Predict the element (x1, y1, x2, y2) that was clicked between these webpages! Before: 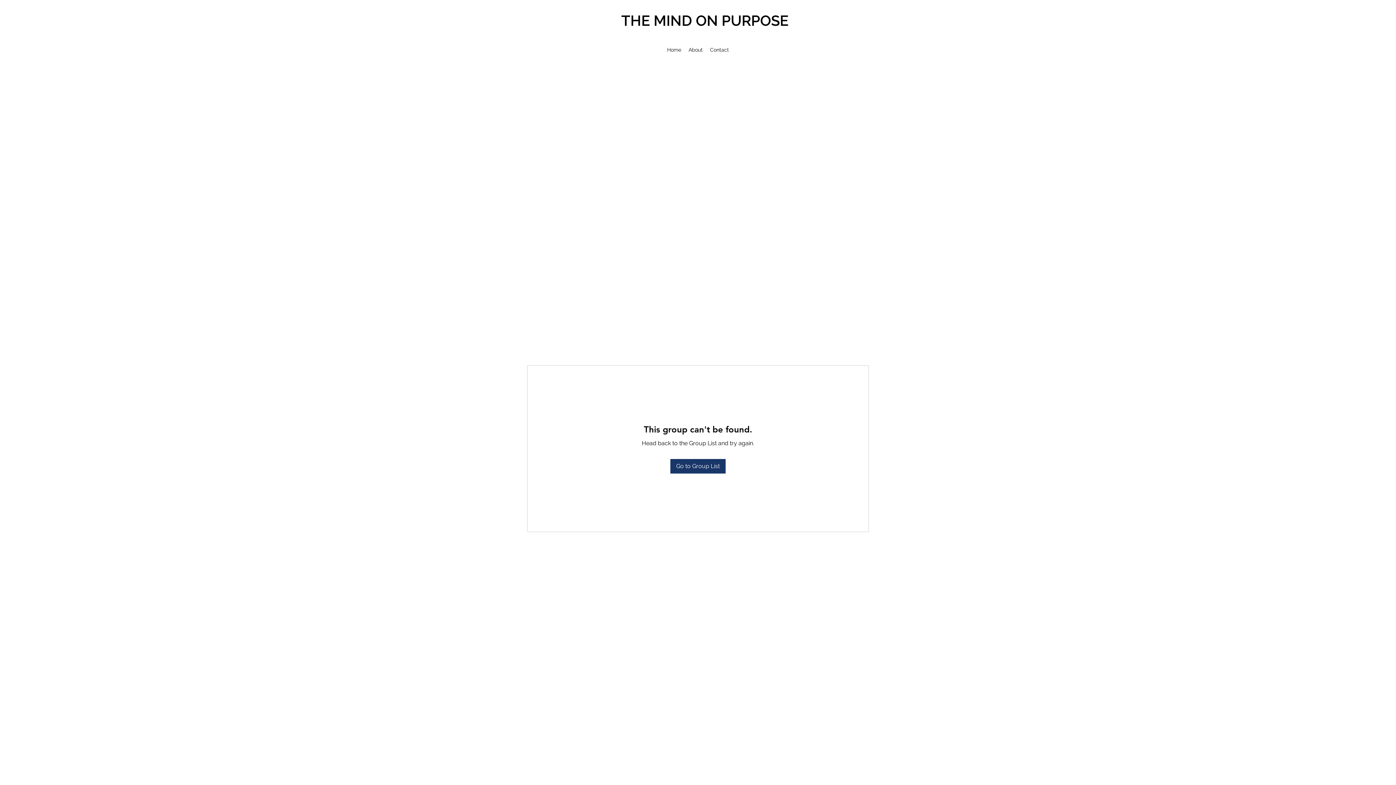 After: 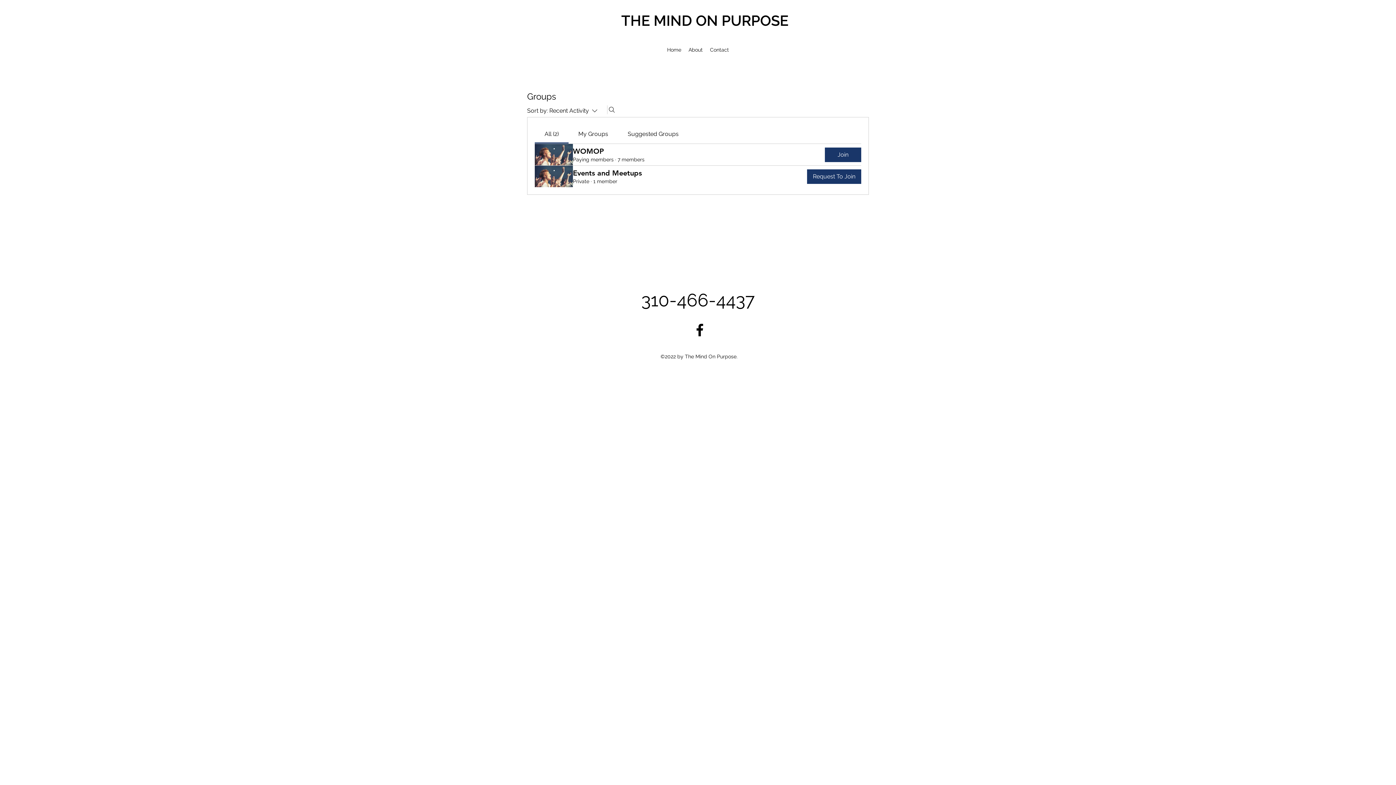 Action: bbox: (670, 459, 725, 473) label: Go to Group List